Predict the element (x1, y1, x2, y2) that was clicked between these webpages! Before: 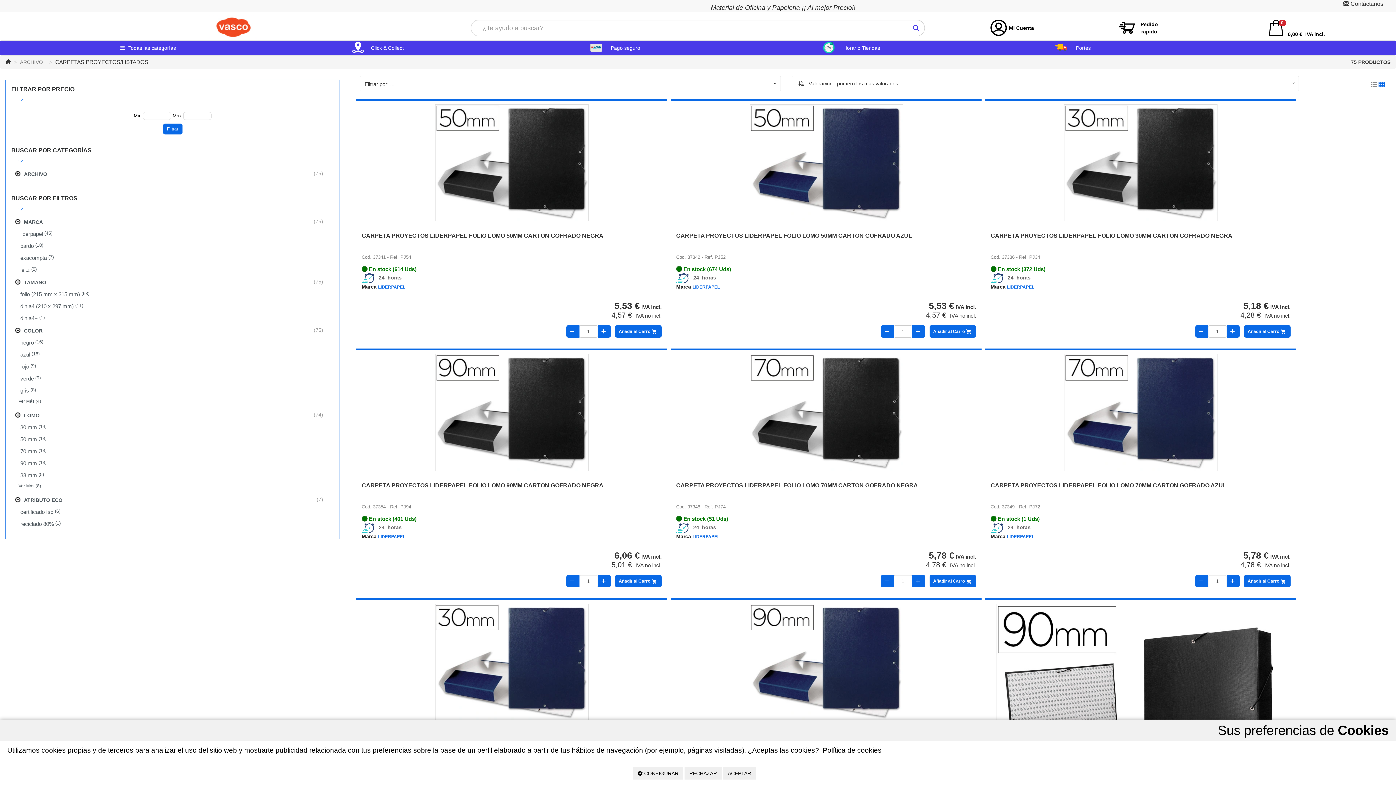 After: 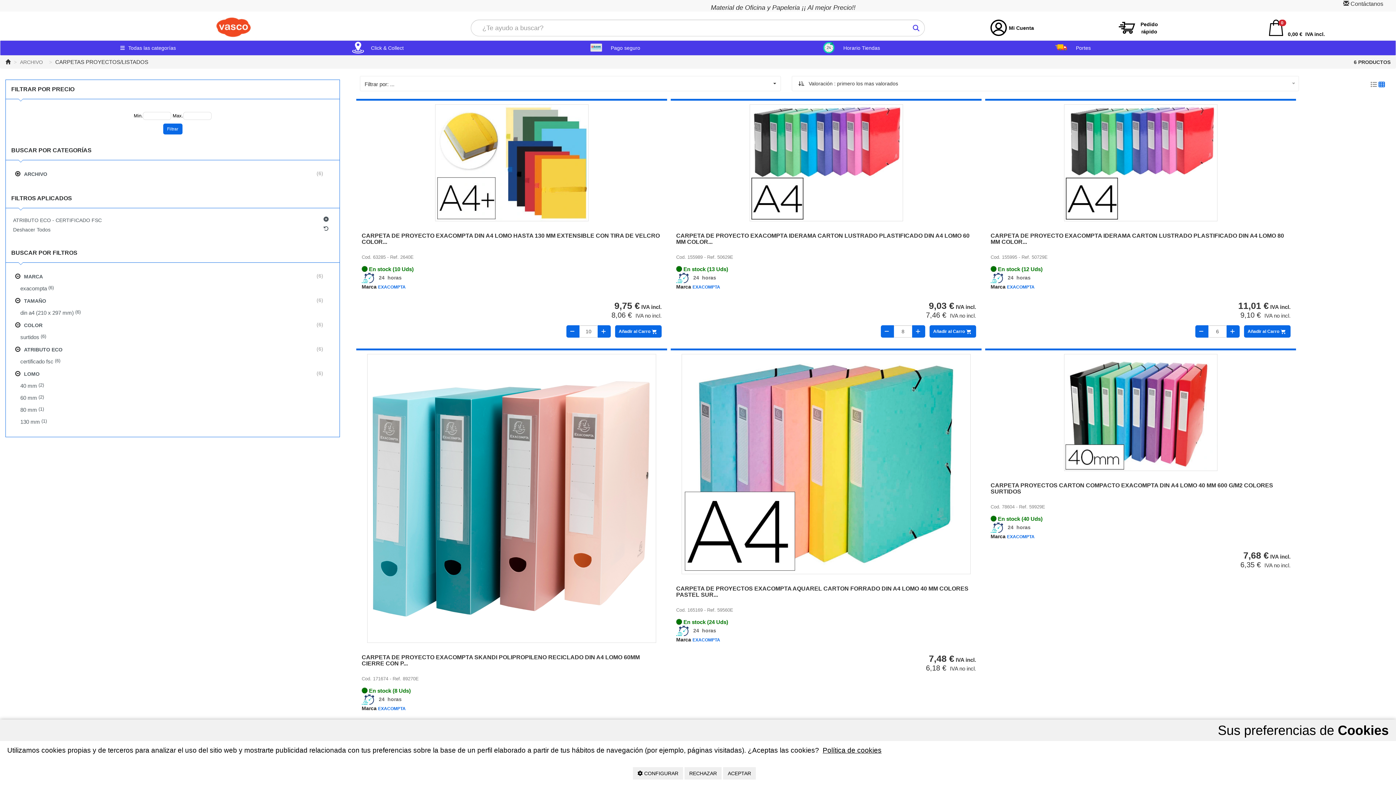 Action: label: certificado fsc
 (6) bbox: (16, 506, 334, 518)